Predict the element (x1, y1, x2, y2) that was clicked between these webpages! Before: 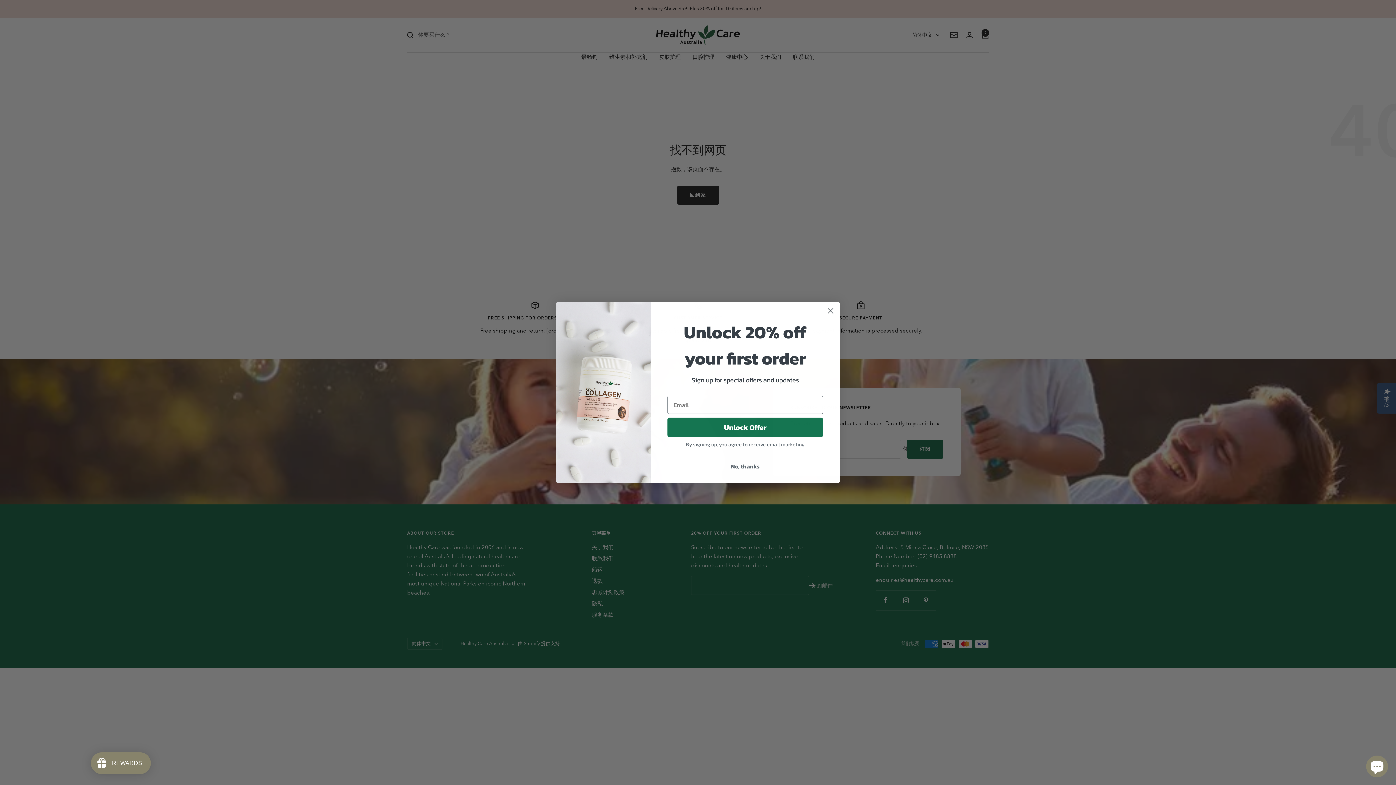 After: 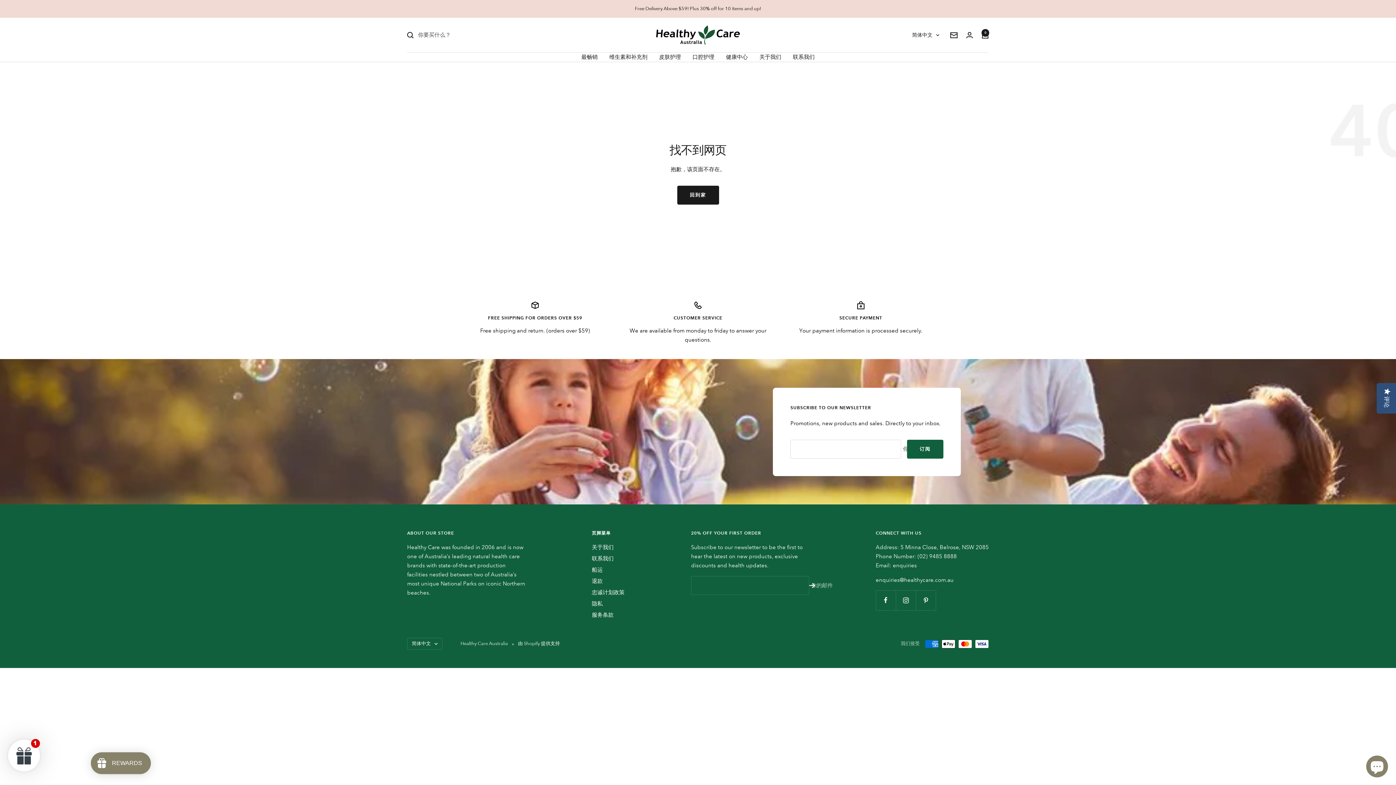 Action: label: No, thanks bbox: (667, 459, 823, 473)